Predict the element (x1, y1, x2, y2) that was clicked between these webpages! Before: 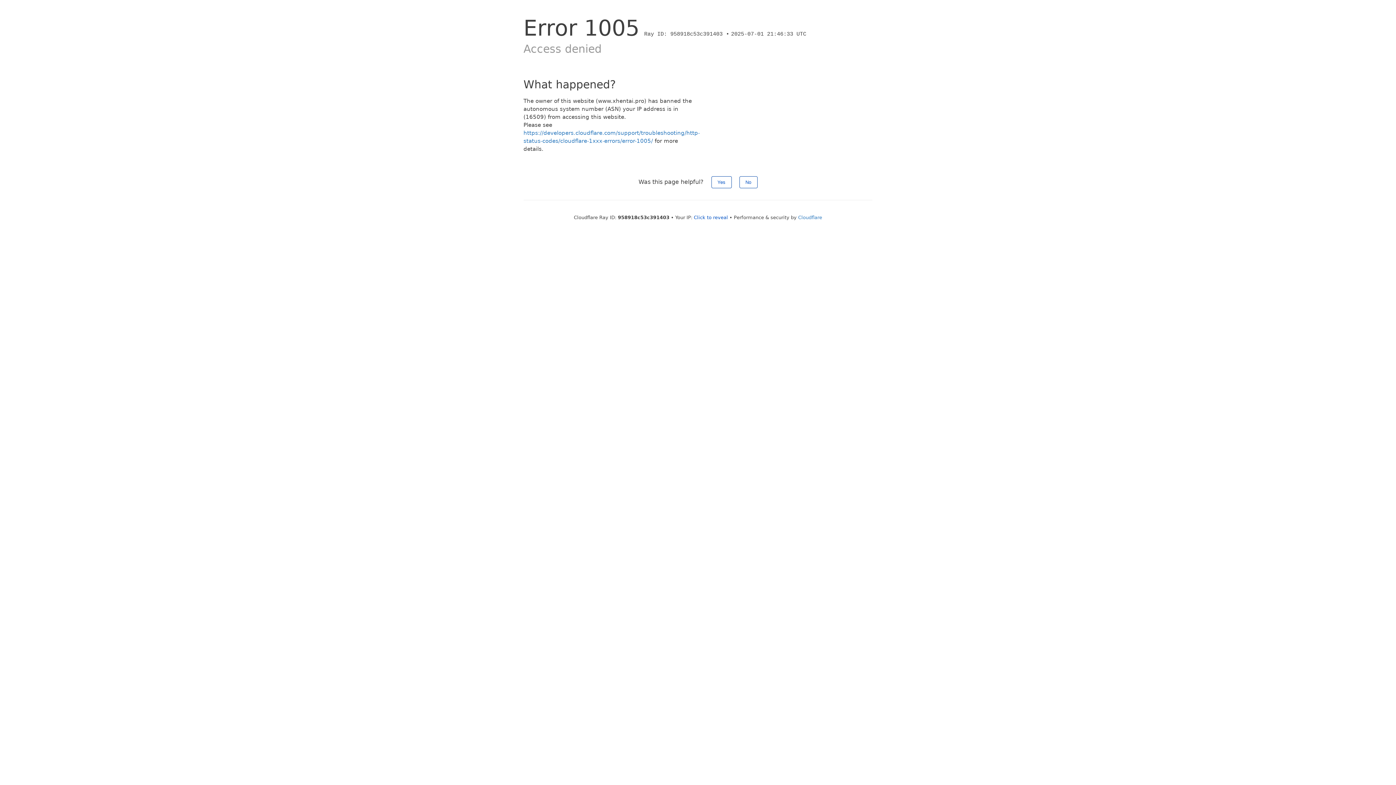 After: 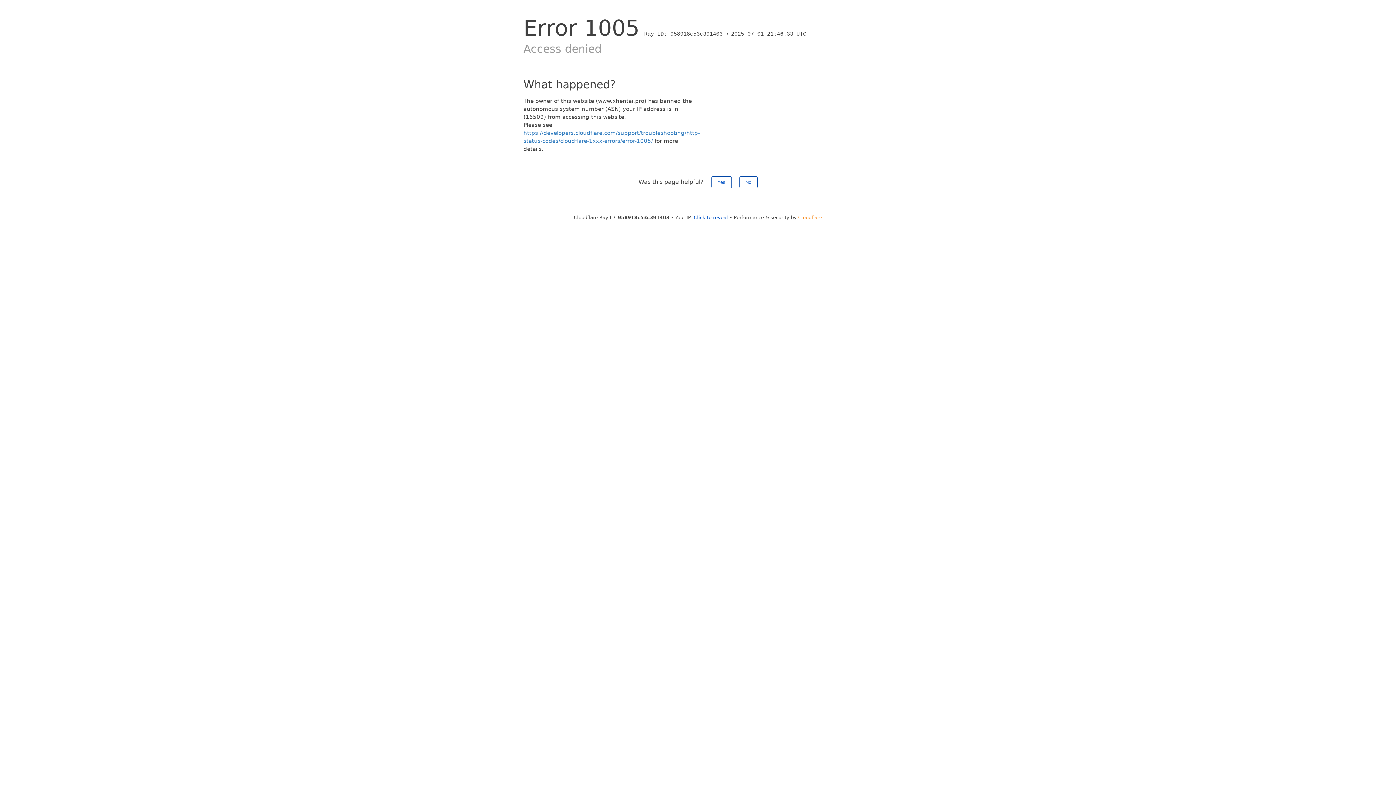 Action: bbox: (798, 214, 822, 220) label: Cloudflare